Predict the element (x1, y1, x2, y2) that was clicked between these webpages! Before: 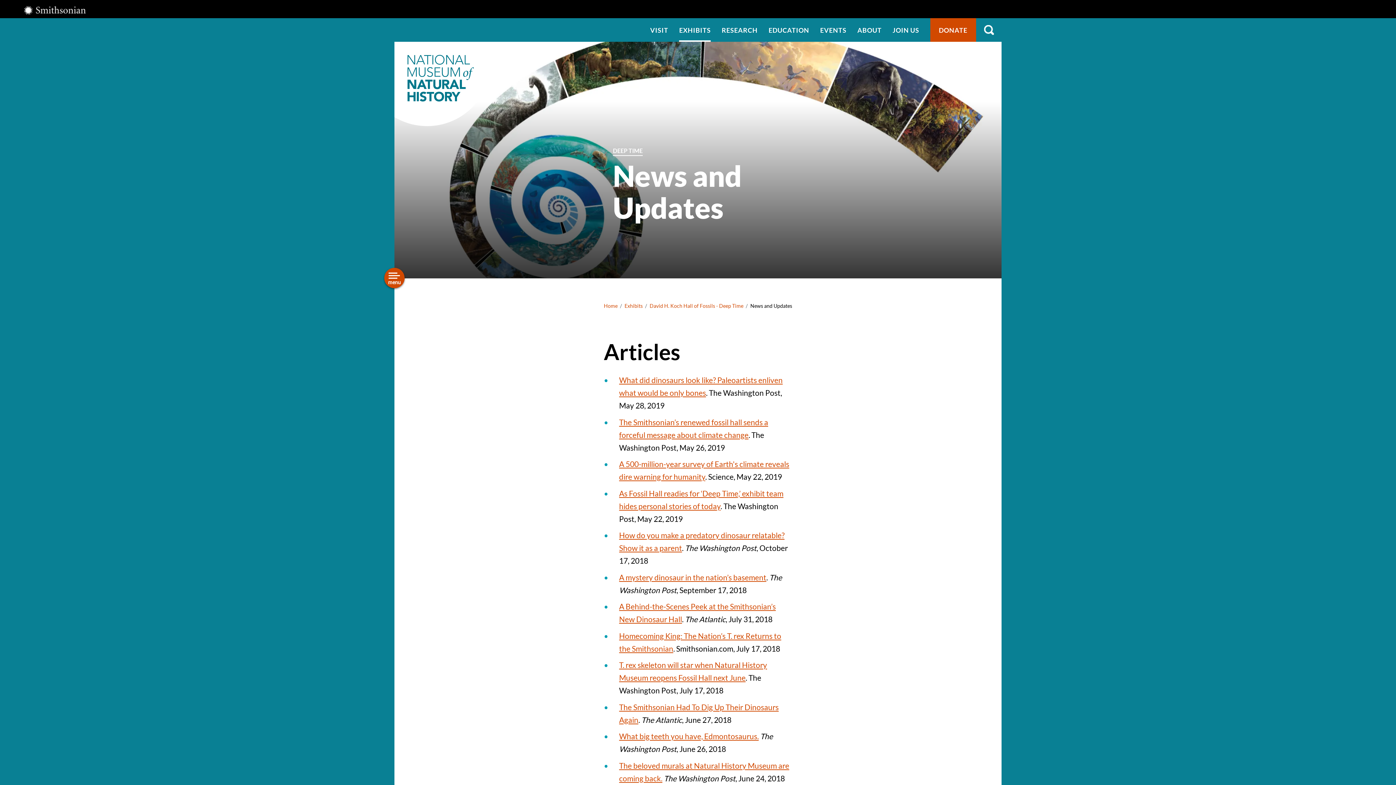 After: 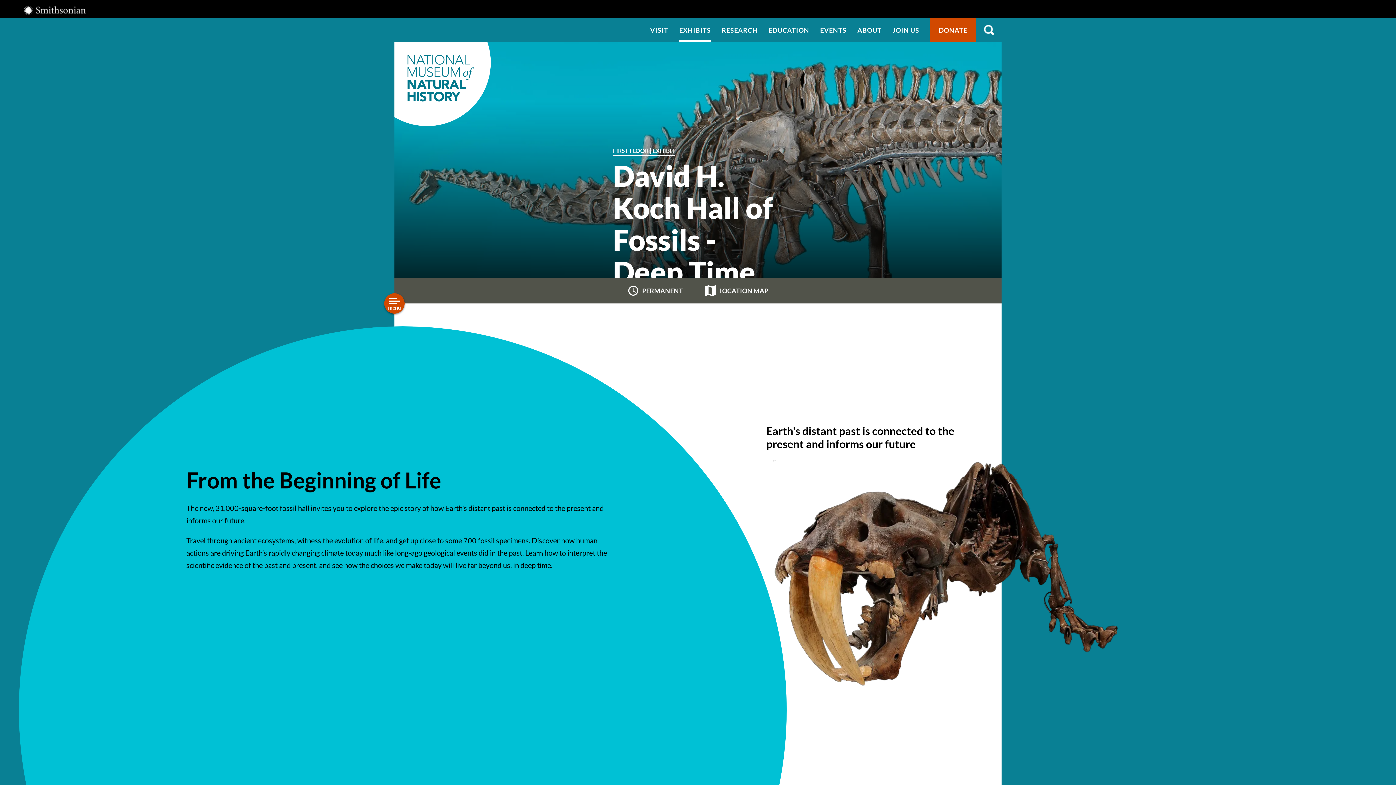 Action: bbox: (649, 302, 743, 309) label: David H. Koch Hall of Fossils - Deep Time